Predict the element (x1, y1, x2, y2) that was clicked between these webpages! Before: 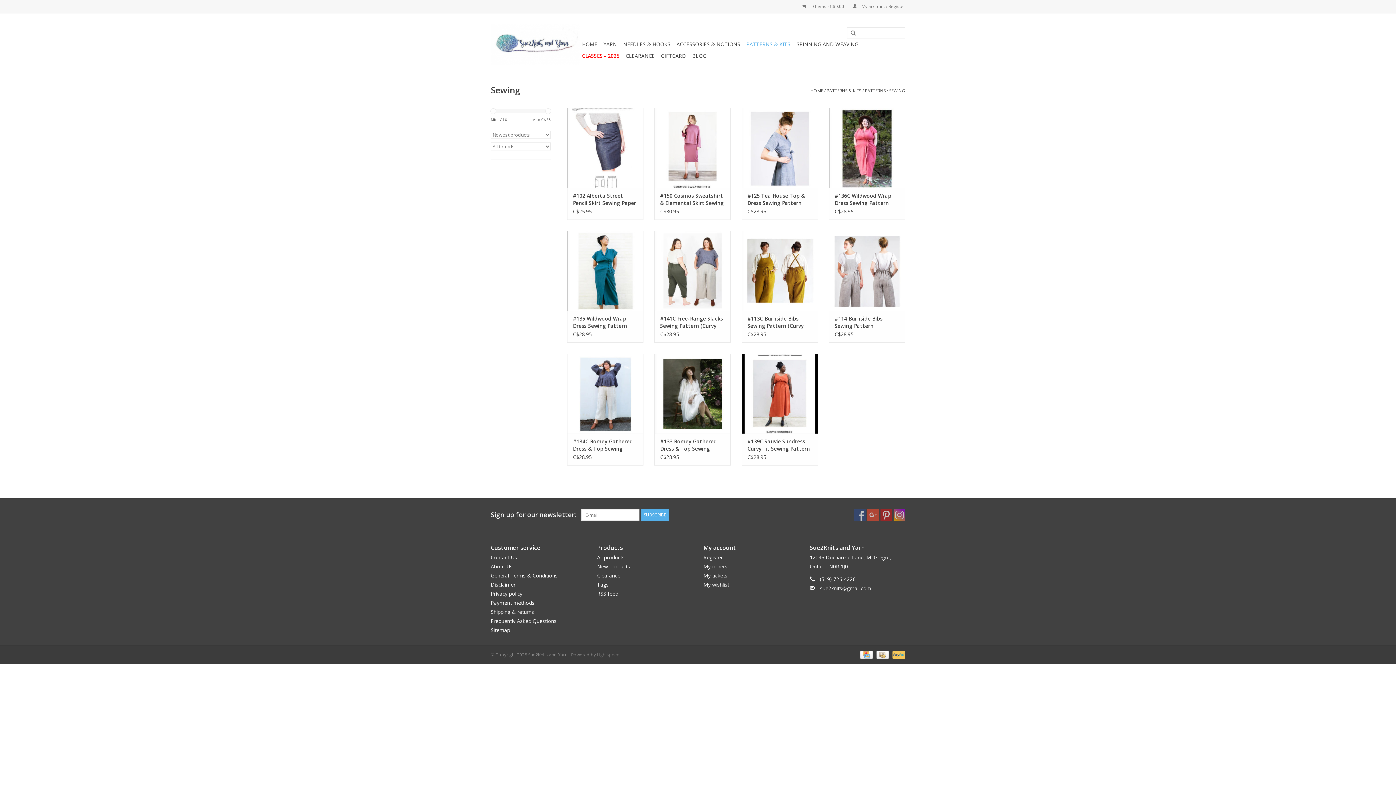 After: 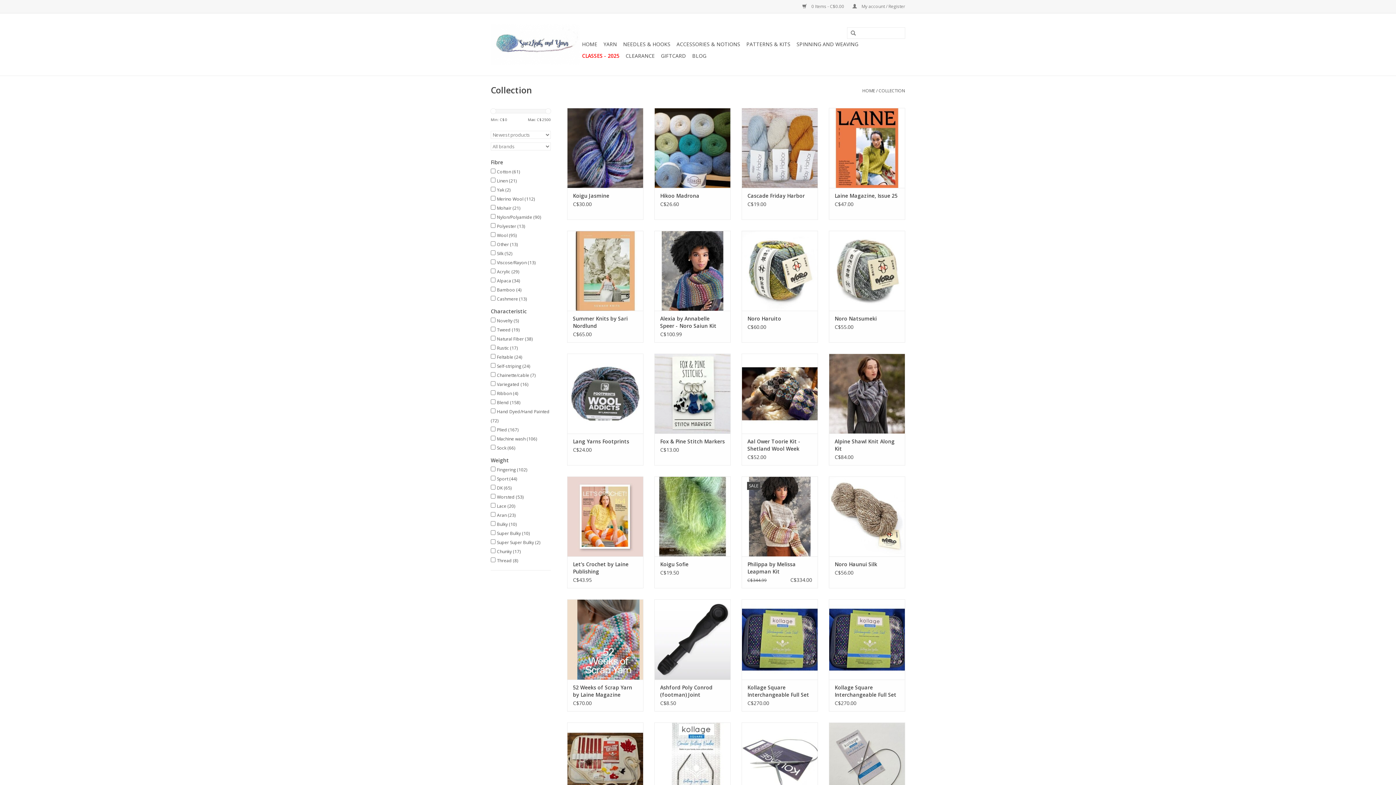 Action: label: All products bbox: (597, 554, 624, 561)